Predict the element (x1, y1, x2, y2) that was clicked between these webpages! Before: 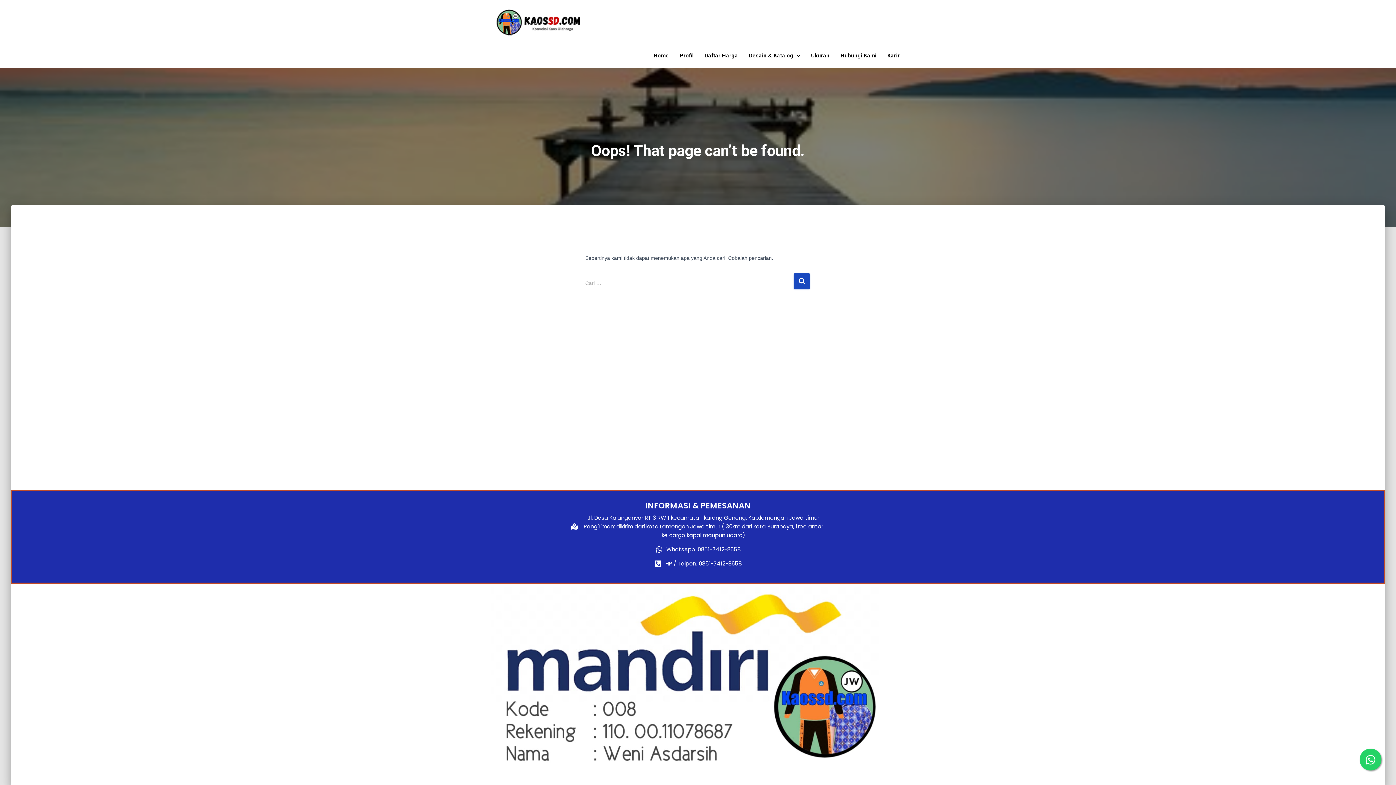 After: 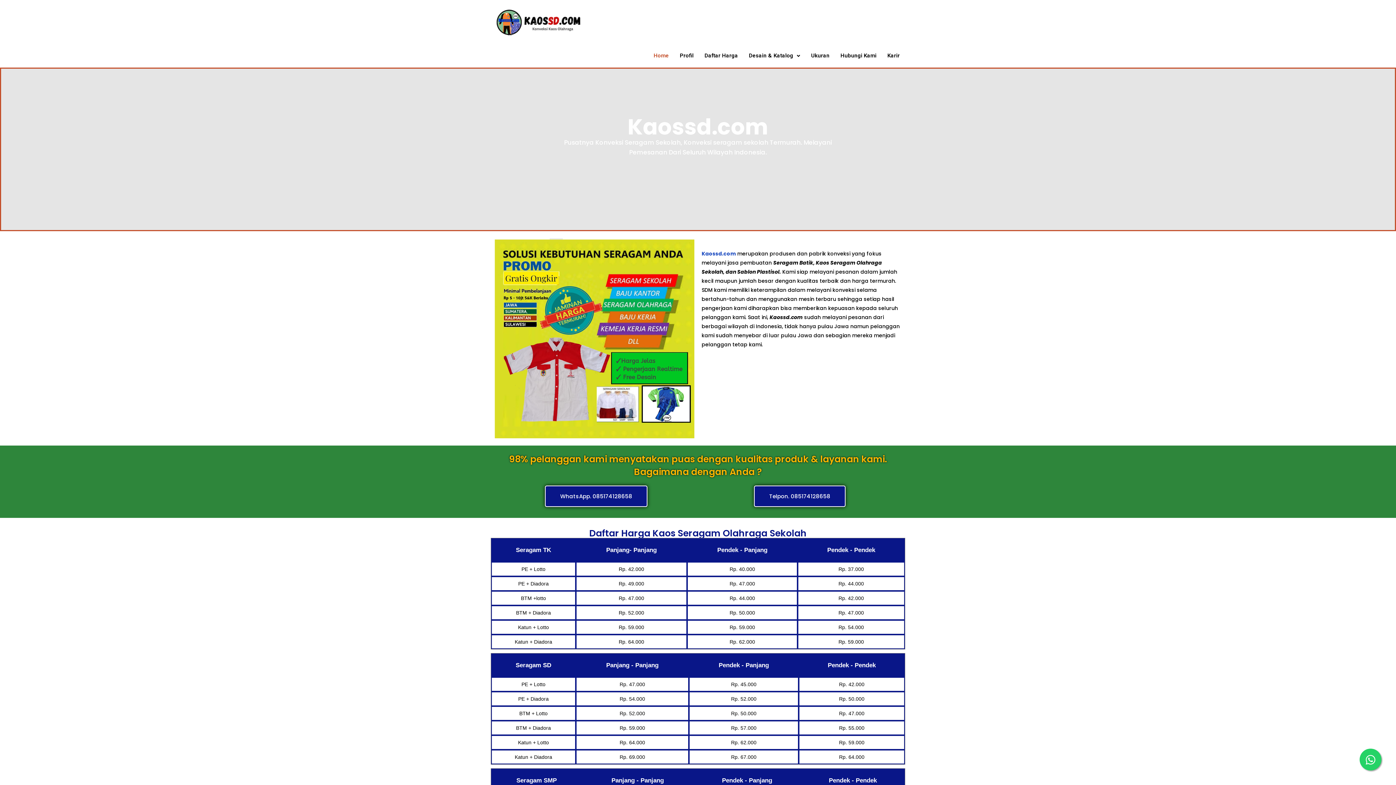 Action: label: Home bbox: (648, 47, 674, 64)